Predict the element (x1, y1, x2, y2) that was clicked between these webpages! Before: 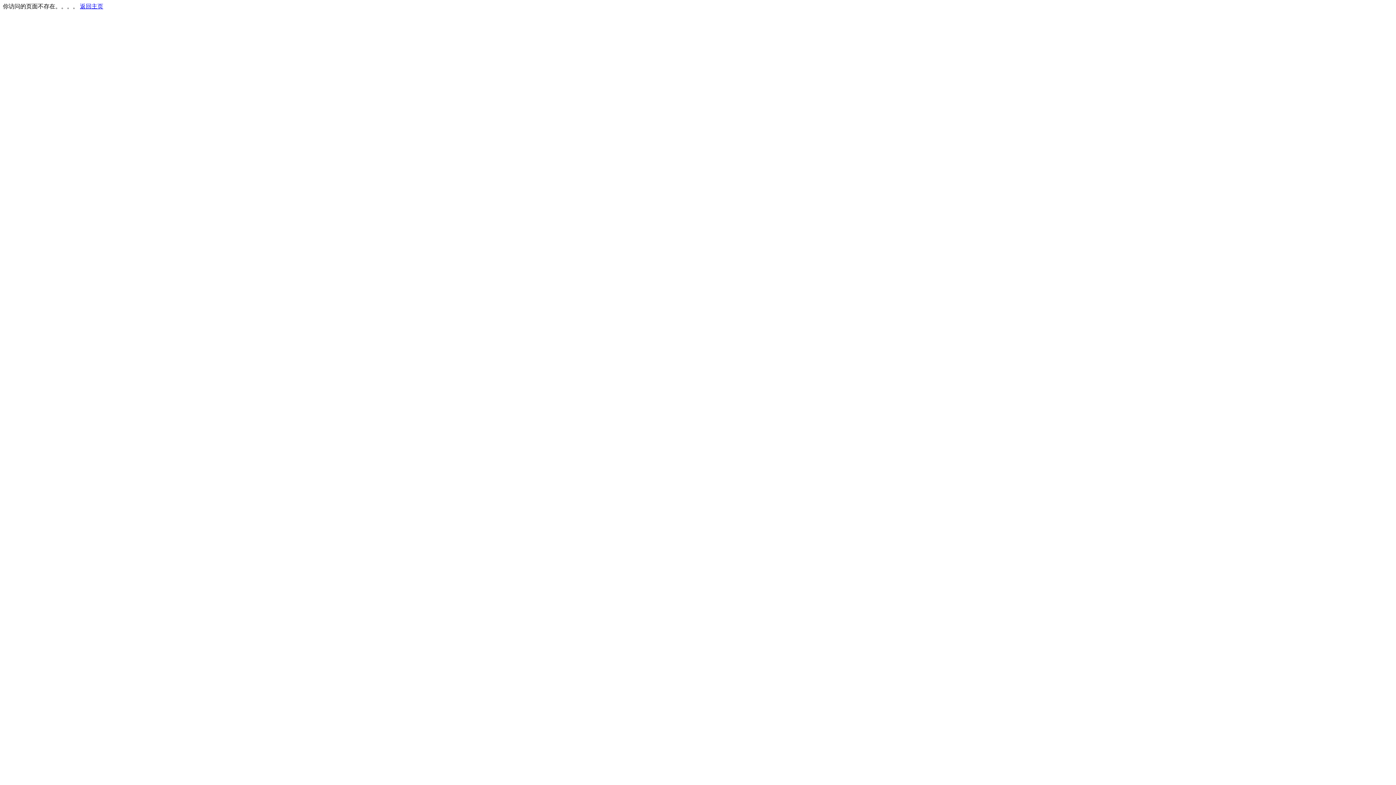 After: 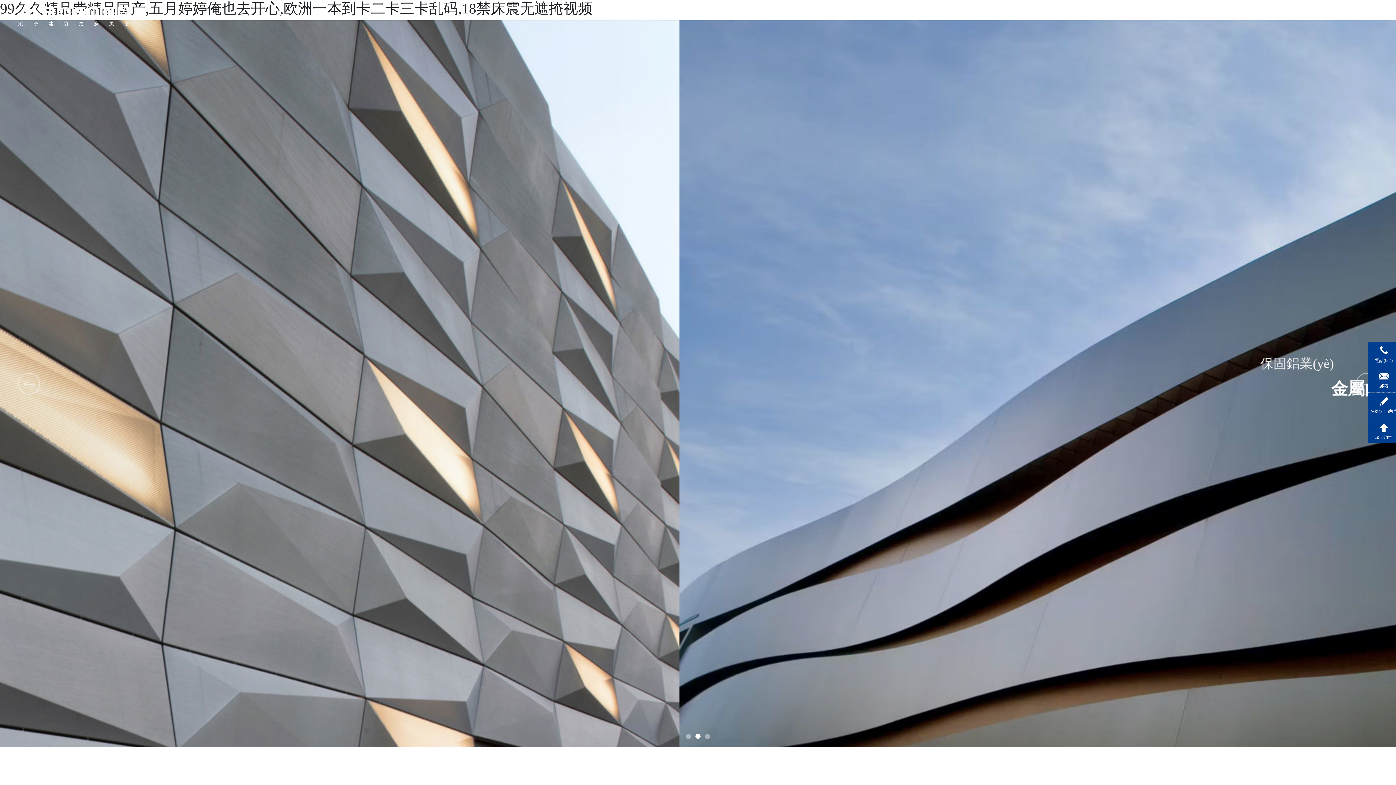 Action: bbox: (80, 3, 103, 9) label: 返回主页